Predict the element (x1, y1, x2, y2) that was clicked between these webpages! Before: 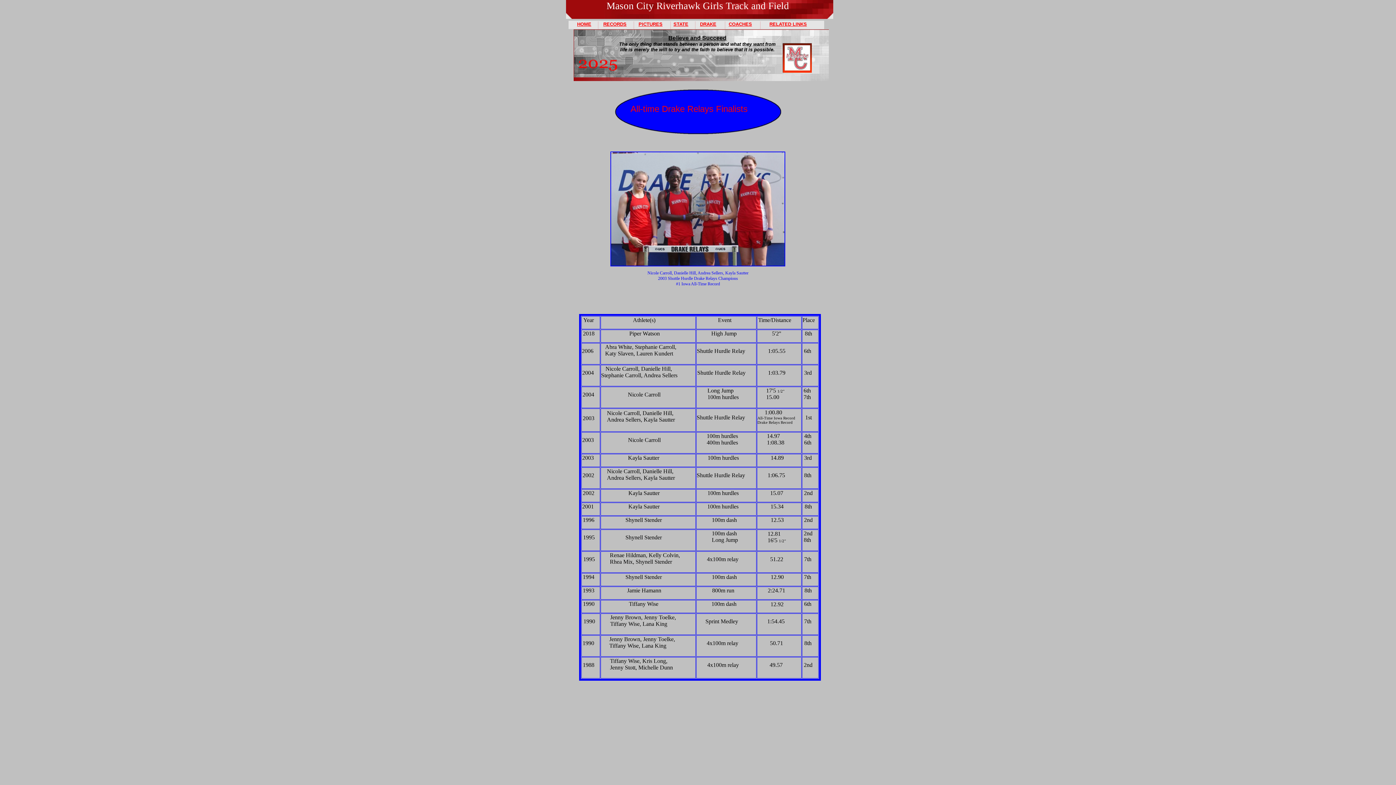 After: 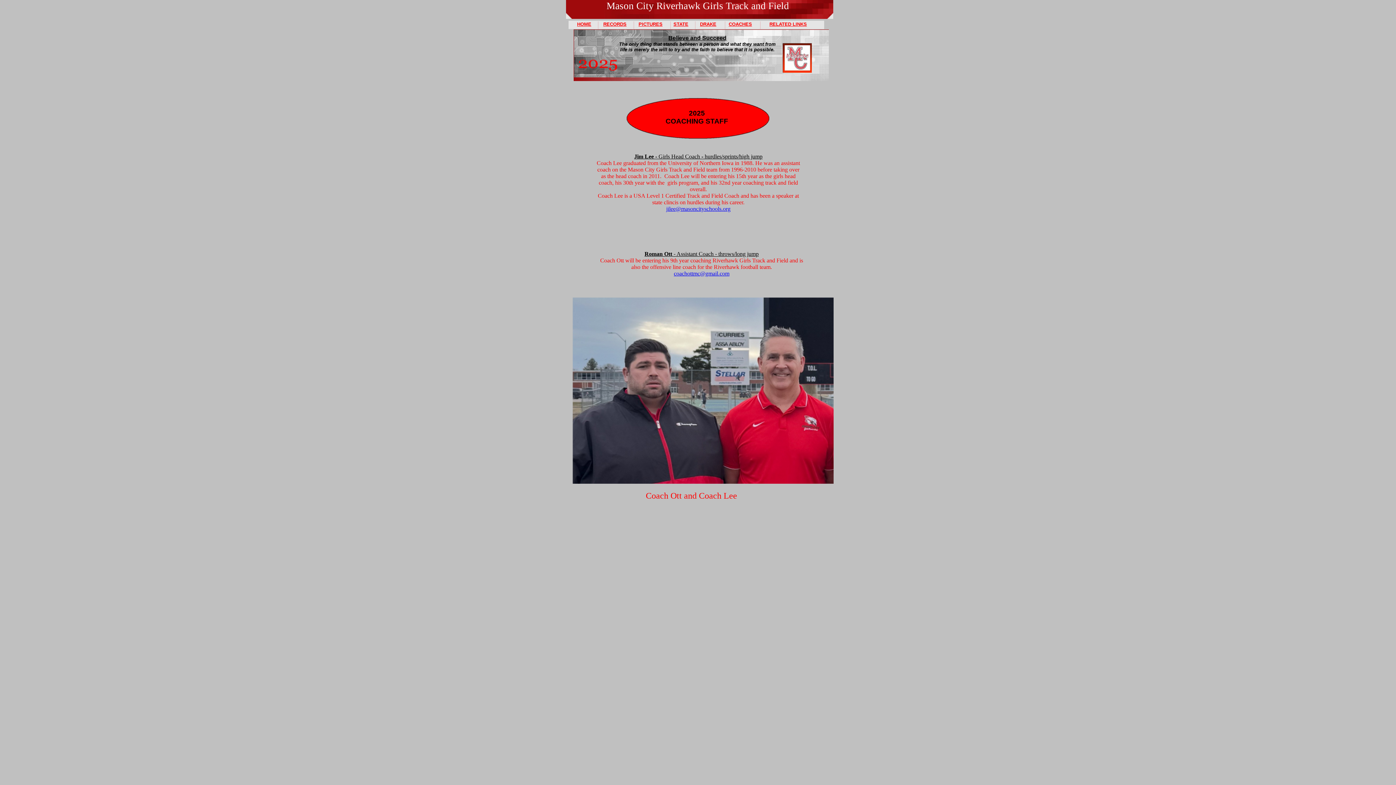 Action: label: COACHES bbox: (728, 21, 752, 26)